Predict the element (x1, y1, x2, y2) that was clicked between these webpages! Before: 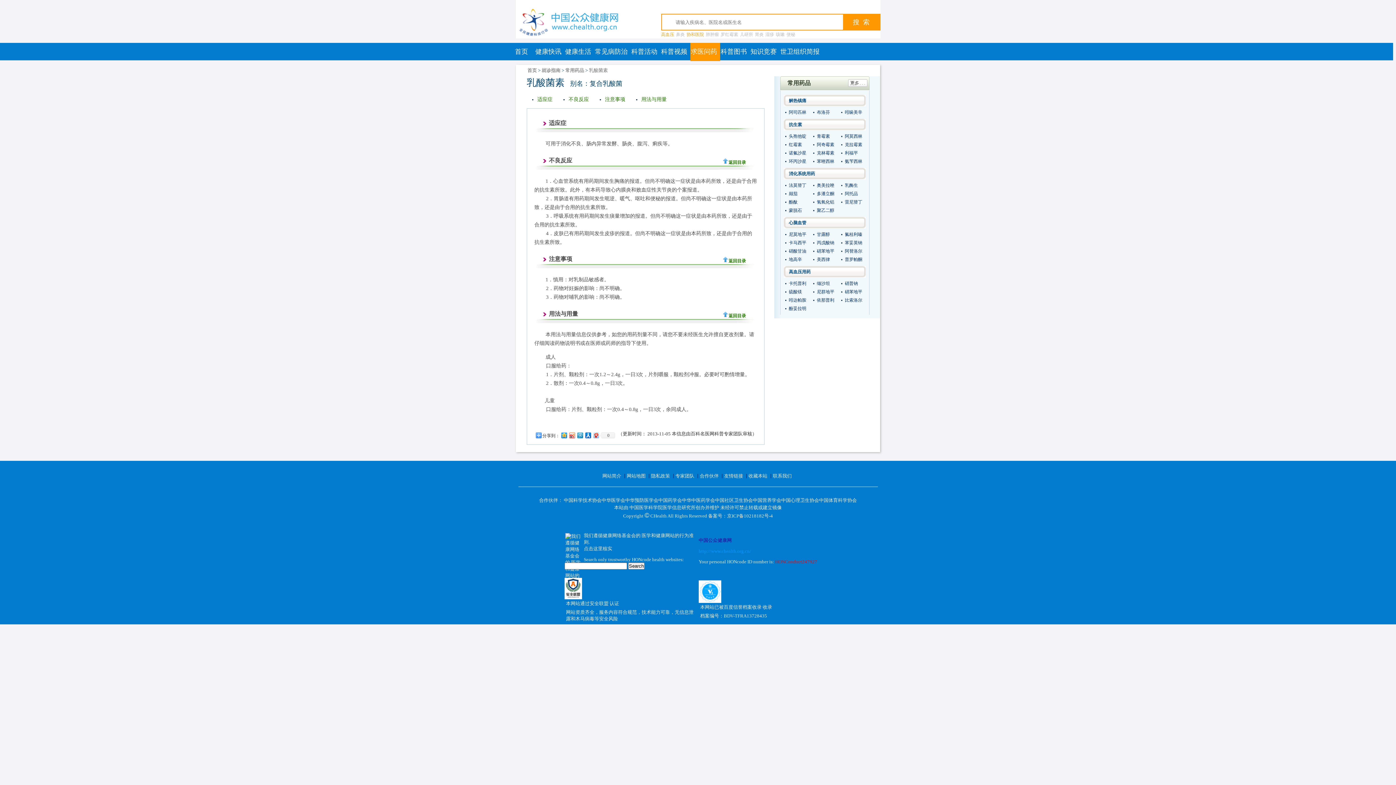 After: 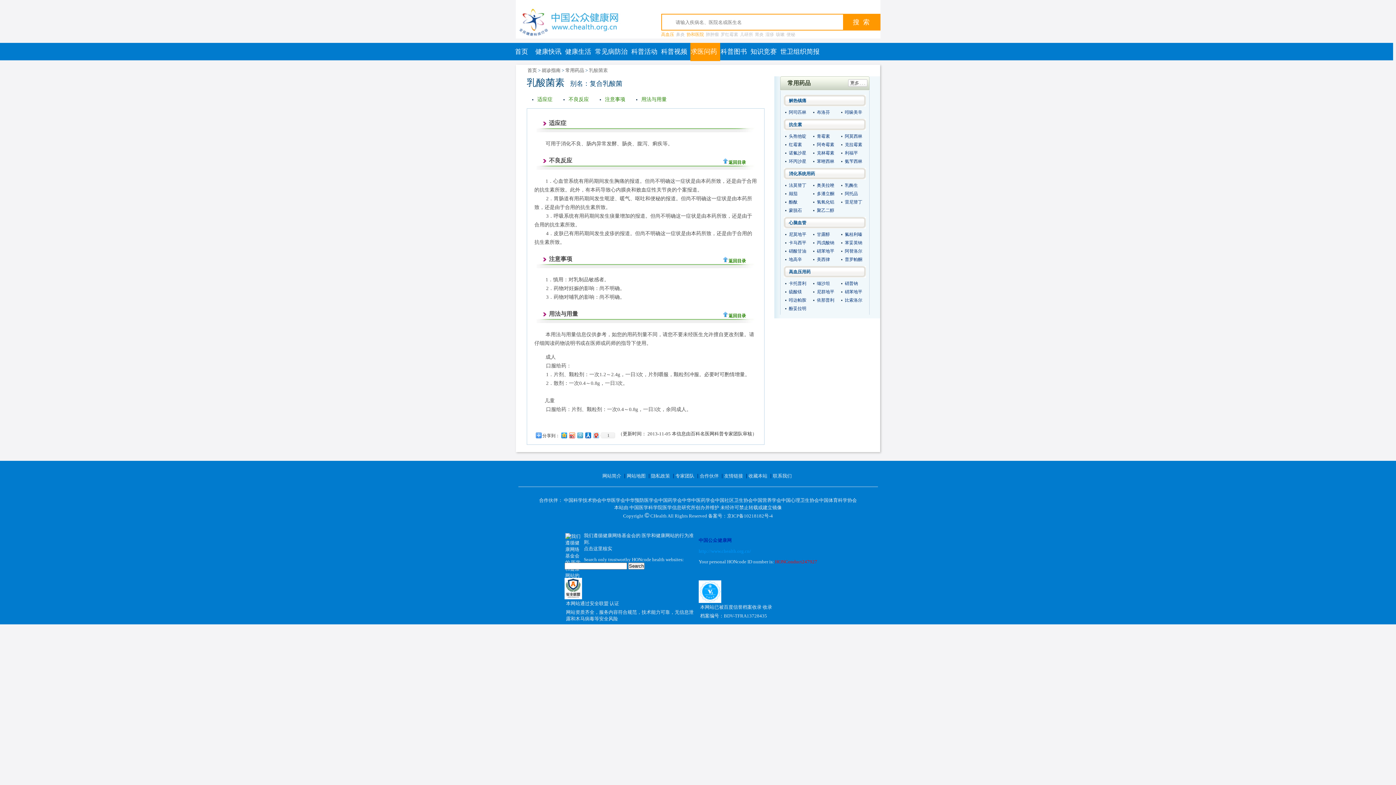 Action: bbox: (576, 430, 584, 440)